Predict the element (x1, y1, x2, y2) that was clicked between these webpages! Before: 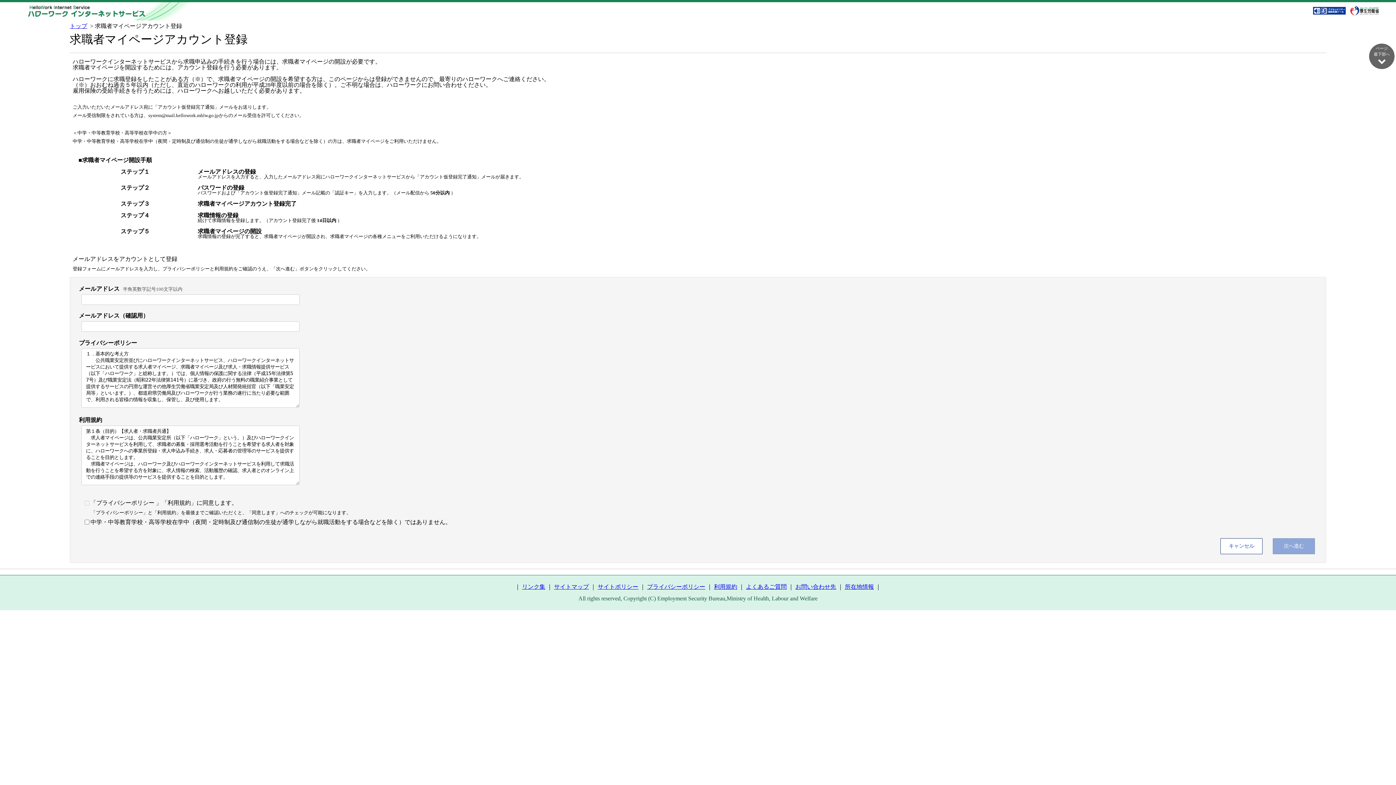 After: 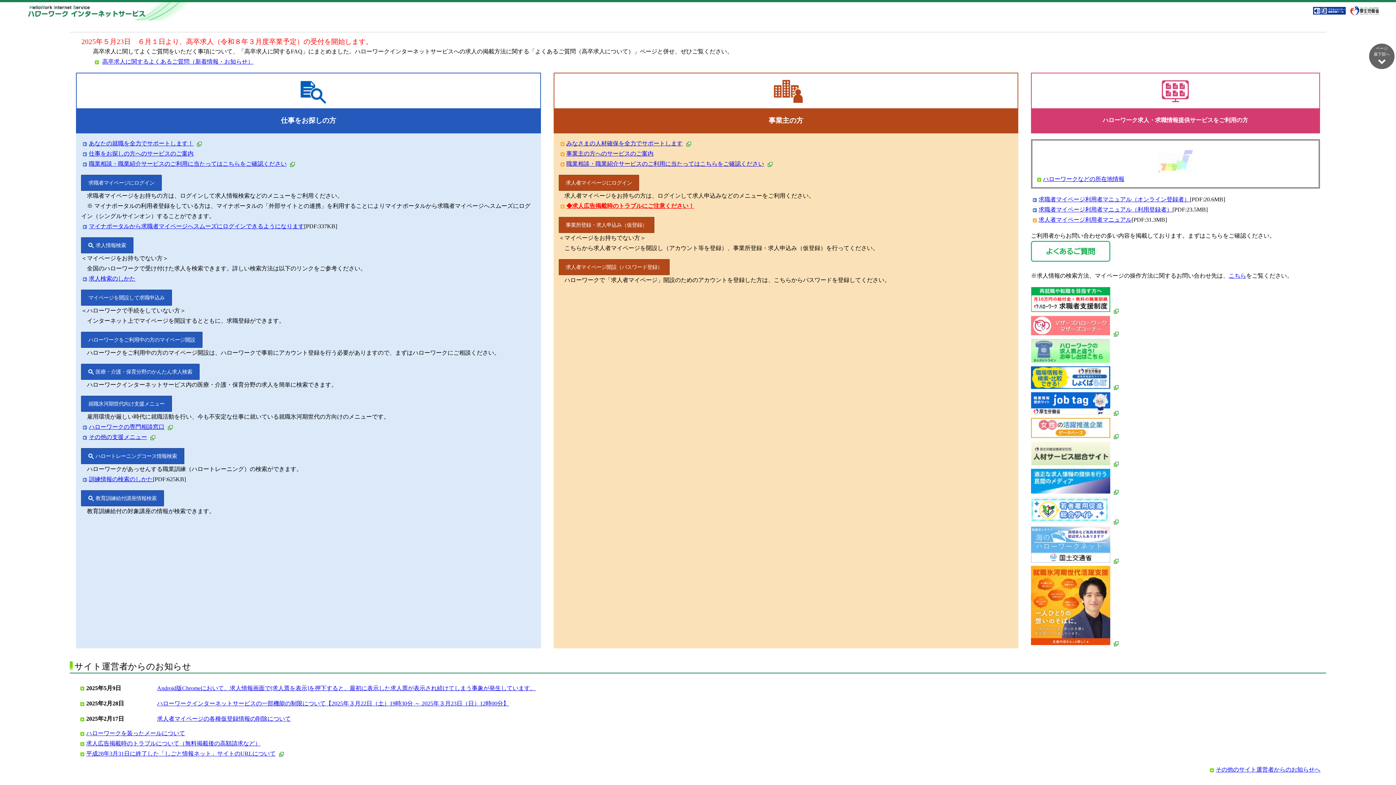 Action: label: キャンセル bbox: (1220, 538, 1262, 554)